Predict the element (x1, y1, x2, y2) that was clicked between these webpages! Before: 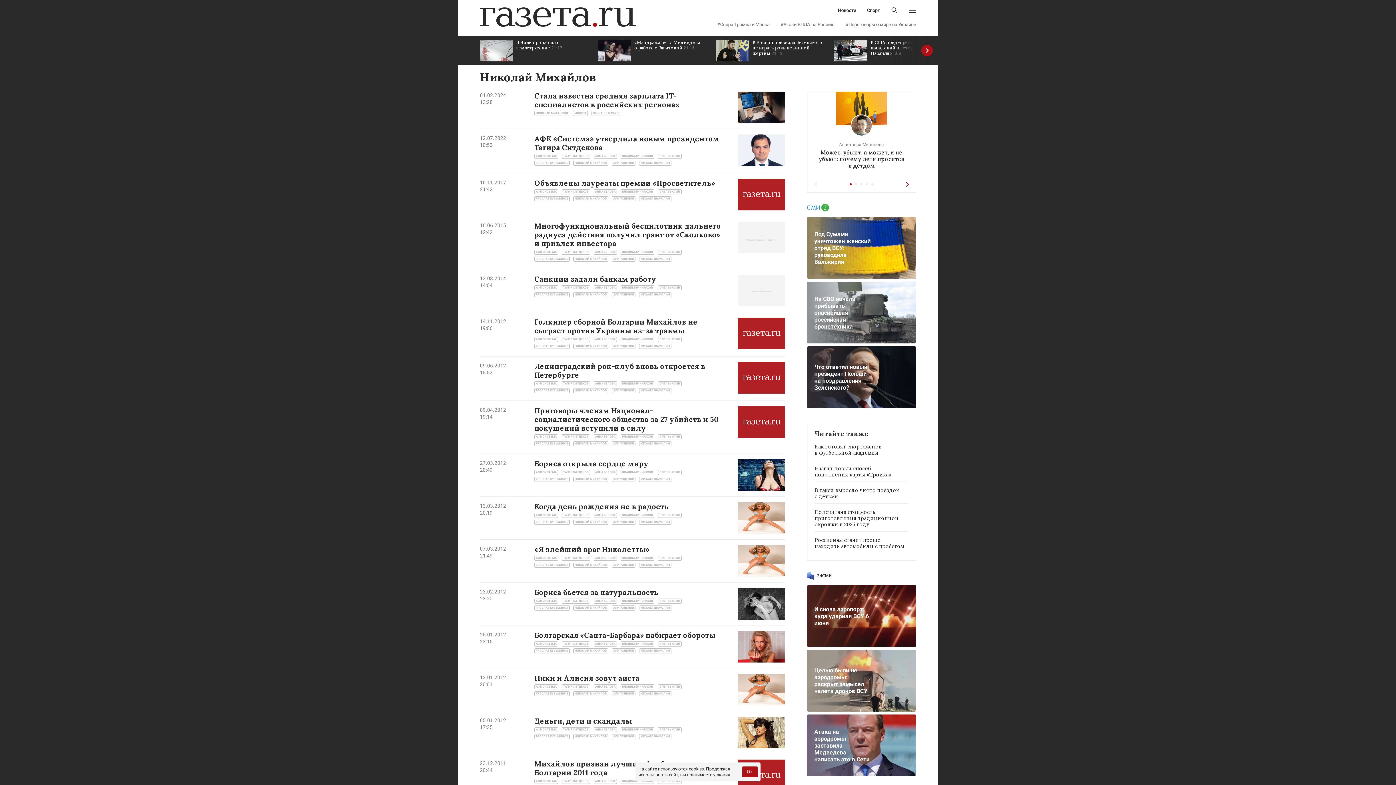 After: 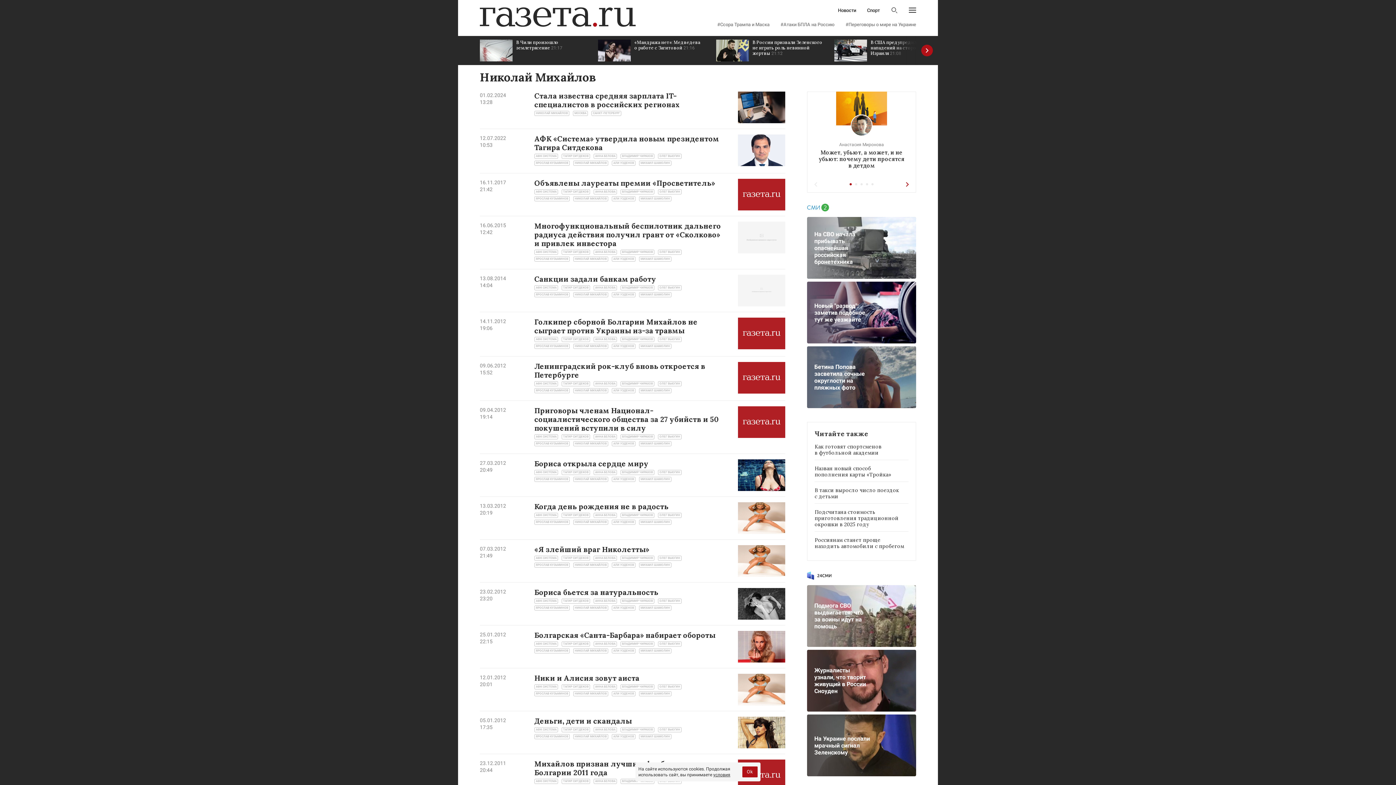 Action: label: НИКОЛАЙ МИХАЙЛОВ bbox: (573, 256, 608, 261)